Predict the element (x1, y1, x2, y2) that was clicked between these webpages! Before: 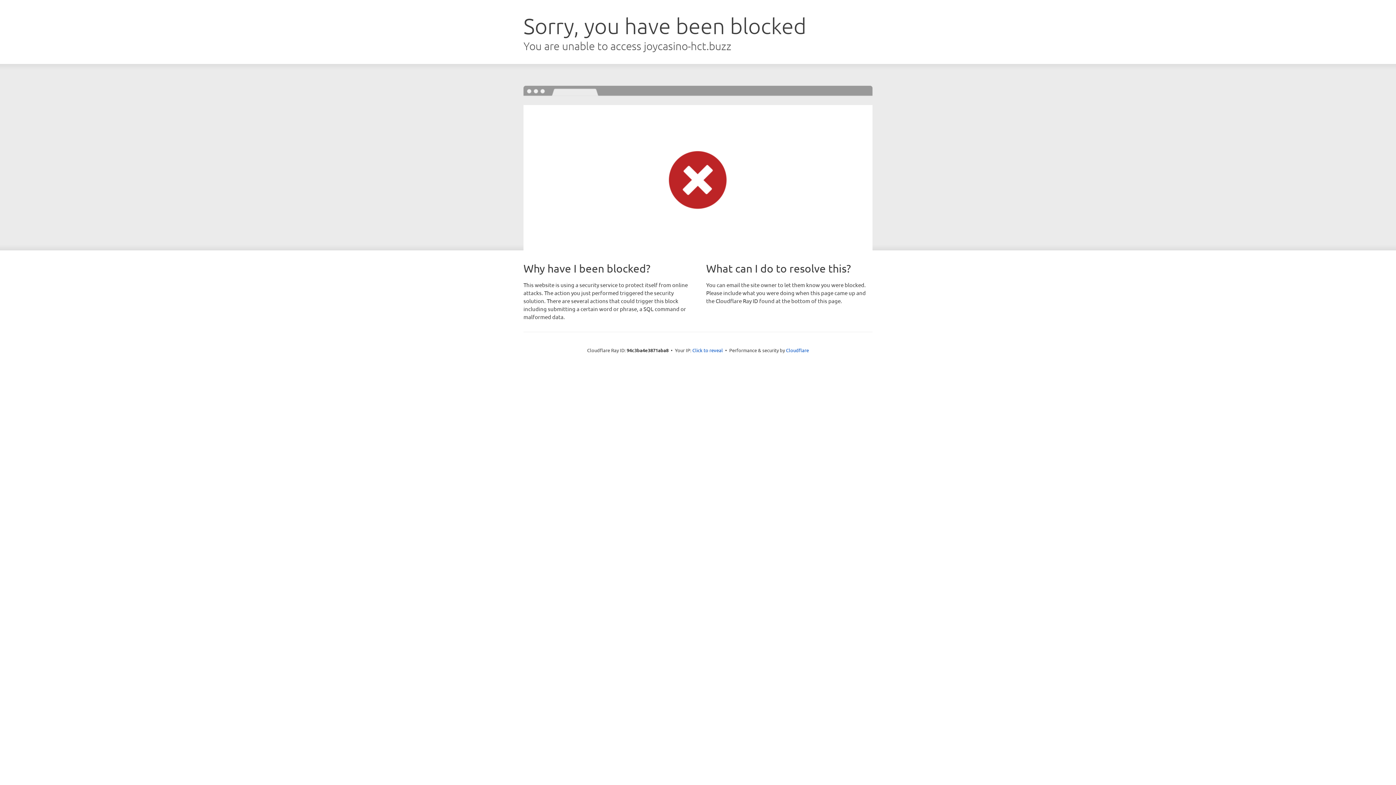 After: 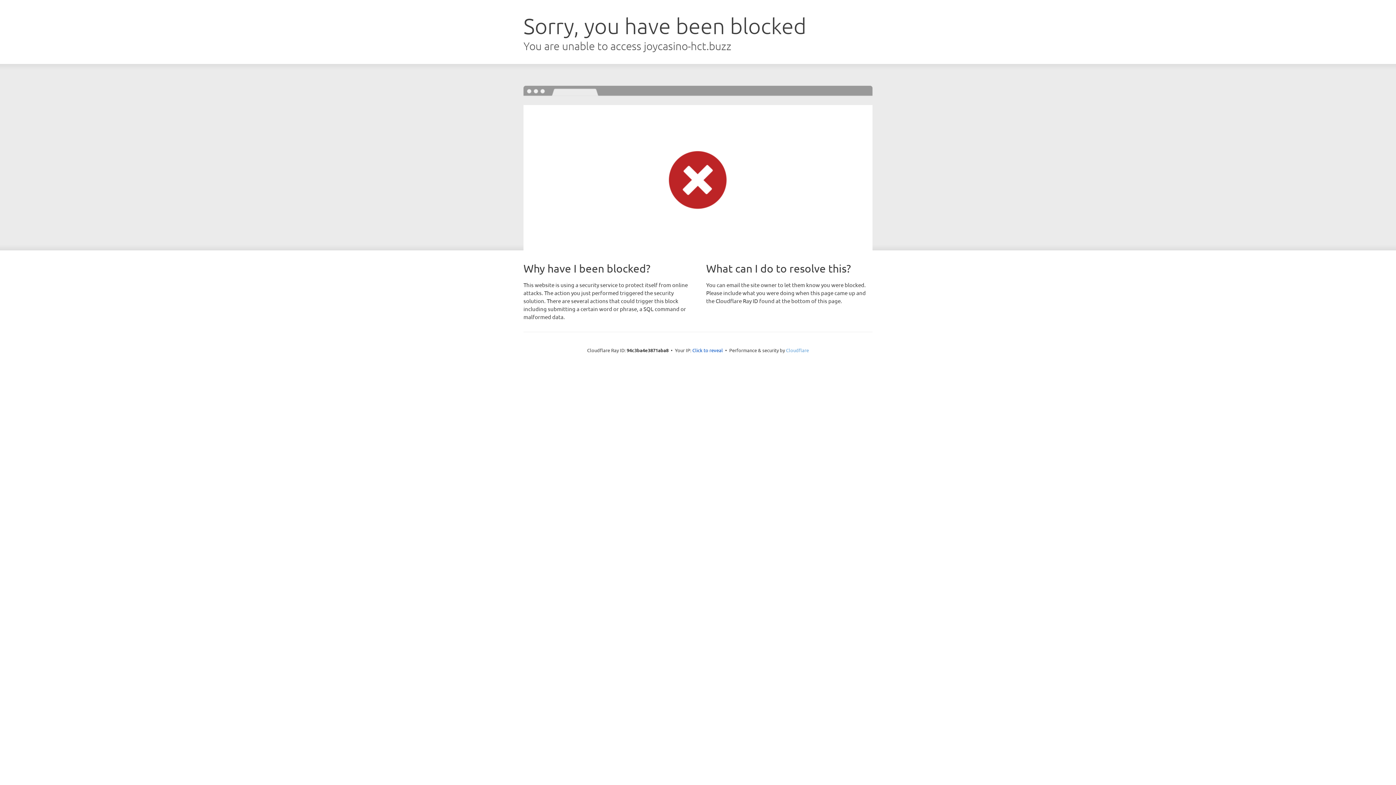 Action: label: Cloudflare bbox: (786, 347, 809, 353)